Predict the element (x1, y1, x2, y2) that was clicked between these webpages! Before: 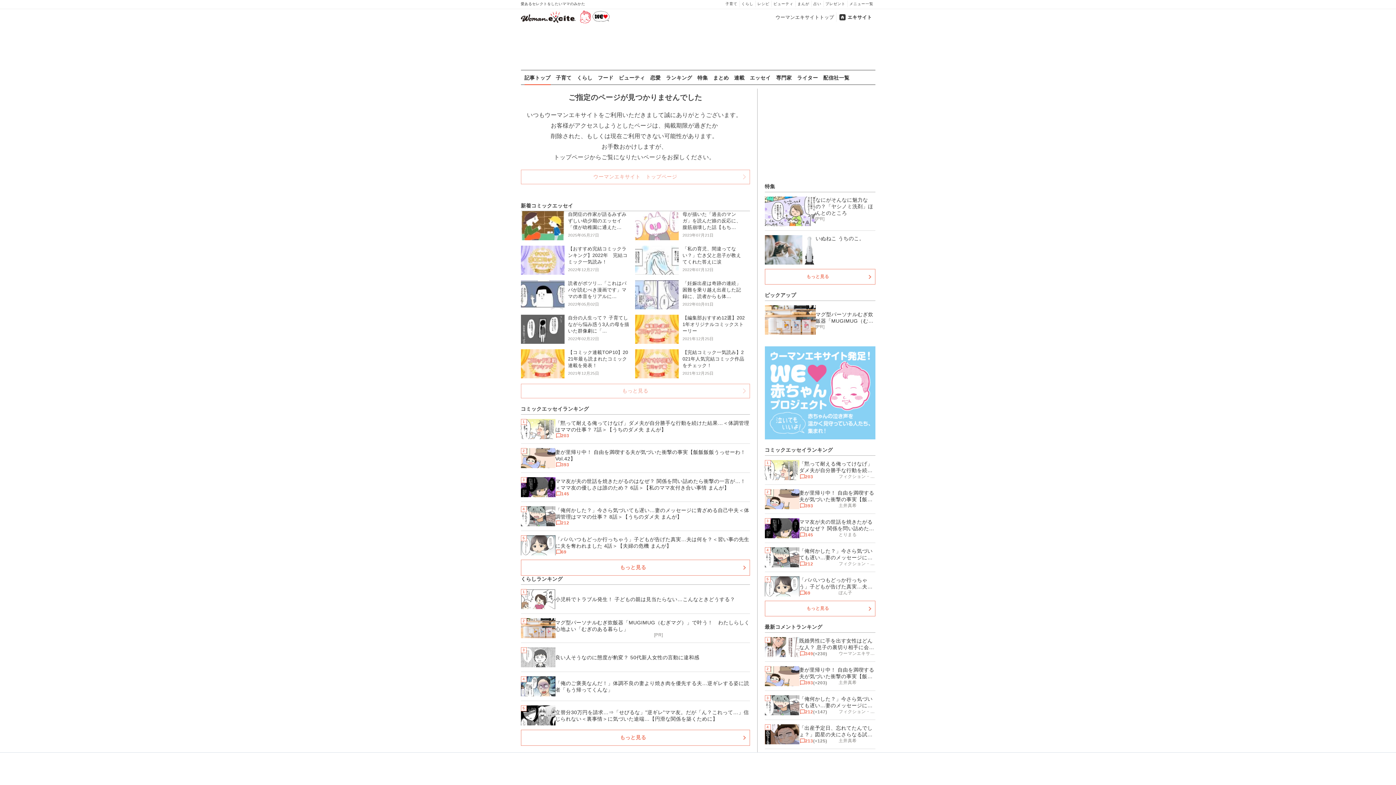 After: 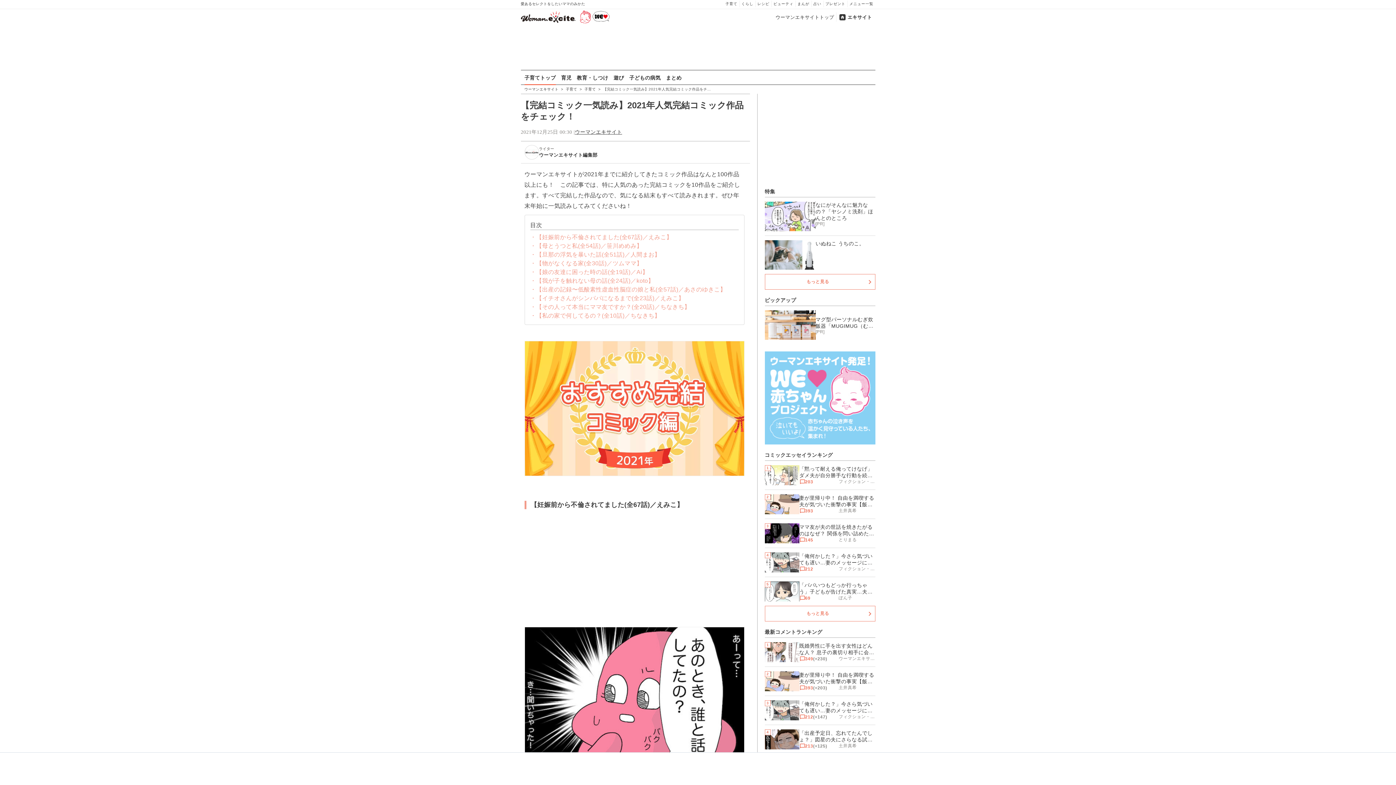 Action: label: 【完結コミック一気読み】2021年人気完結コミック作品をチェック！
2021年12月25日 bbox: (635, 349, 745, 376)